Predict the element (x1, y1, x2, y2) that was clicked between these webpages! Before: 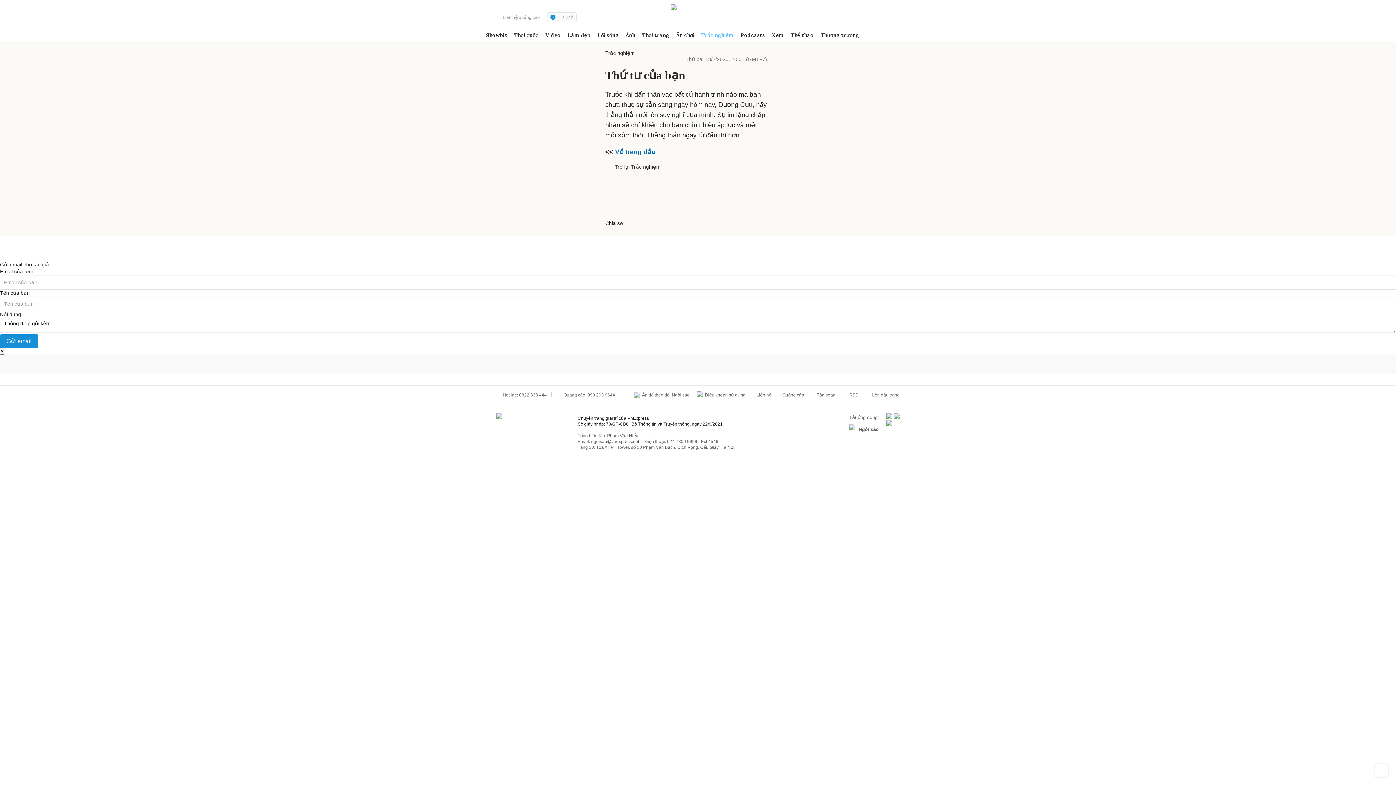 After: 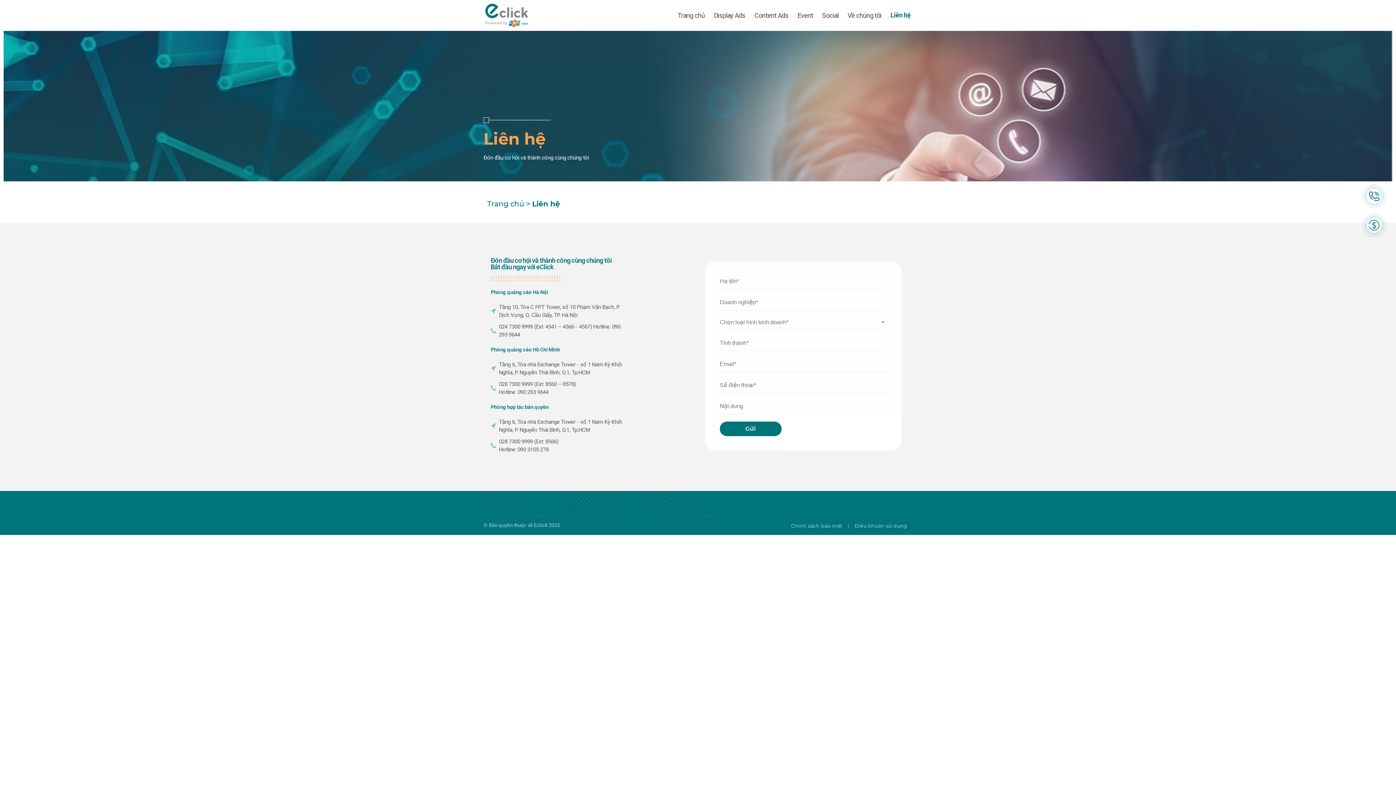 Action: label: Liên hệ:    Quảng cáo bbox: (756, 392, 804, 398)